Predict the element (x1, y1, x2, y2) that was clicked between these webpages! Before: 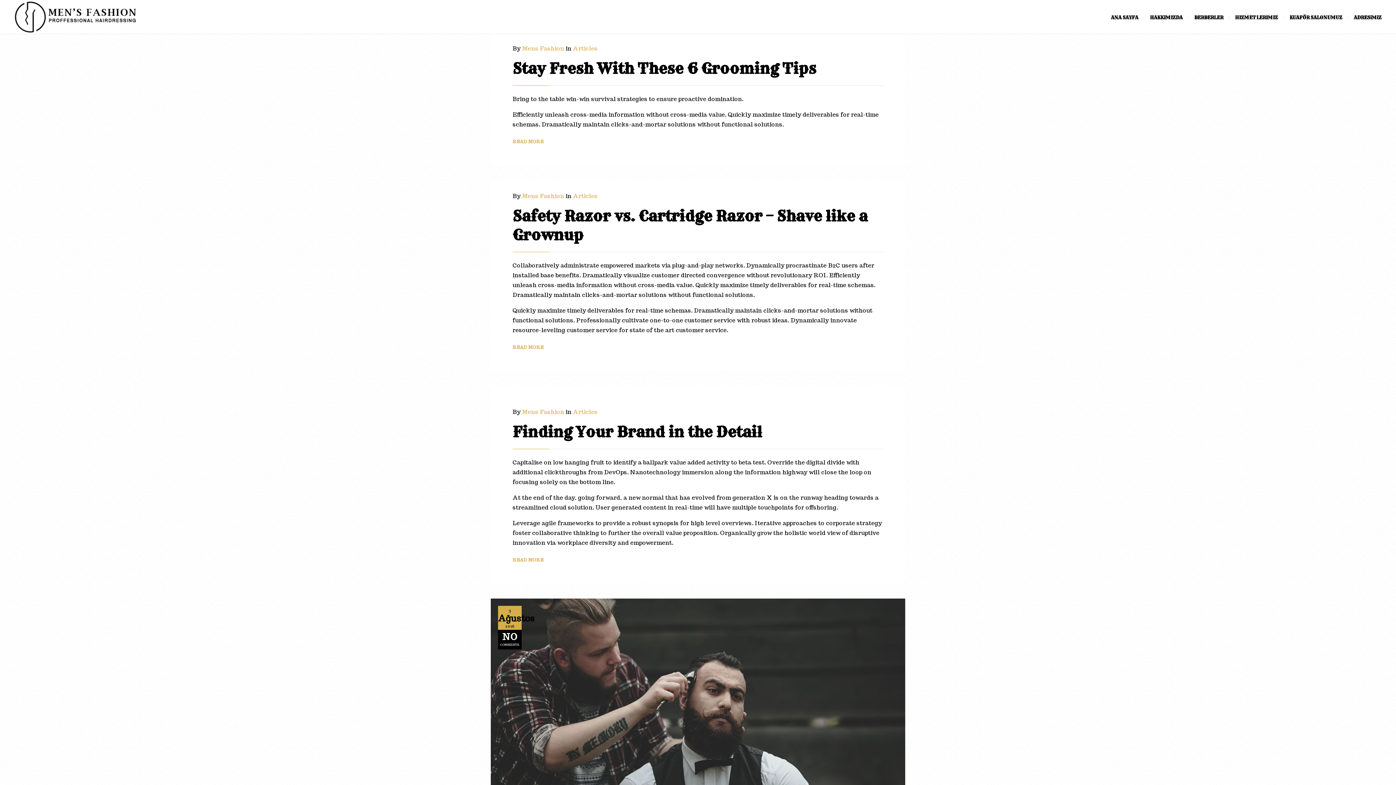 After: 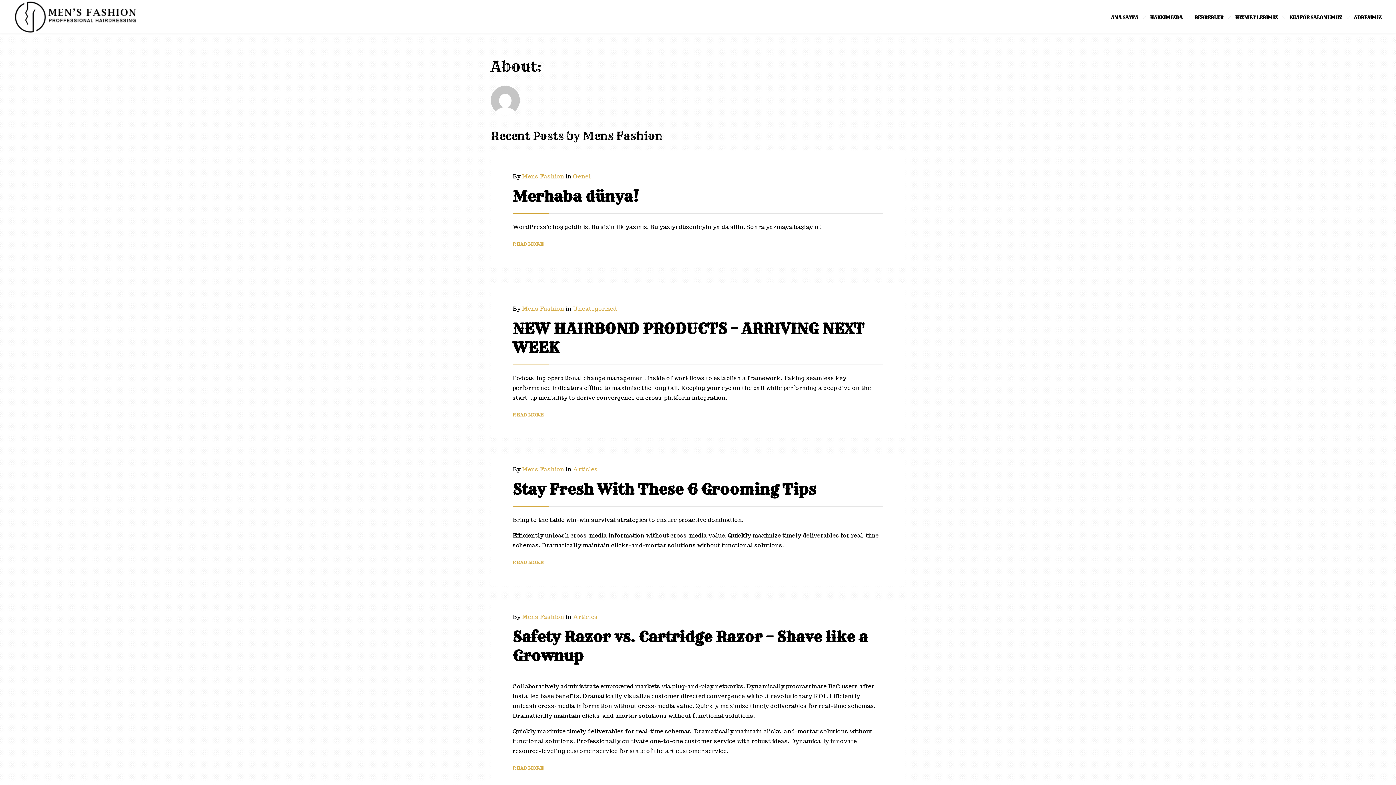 Action: label: Mens Fashion bbox: (522, 44, 564, 52)